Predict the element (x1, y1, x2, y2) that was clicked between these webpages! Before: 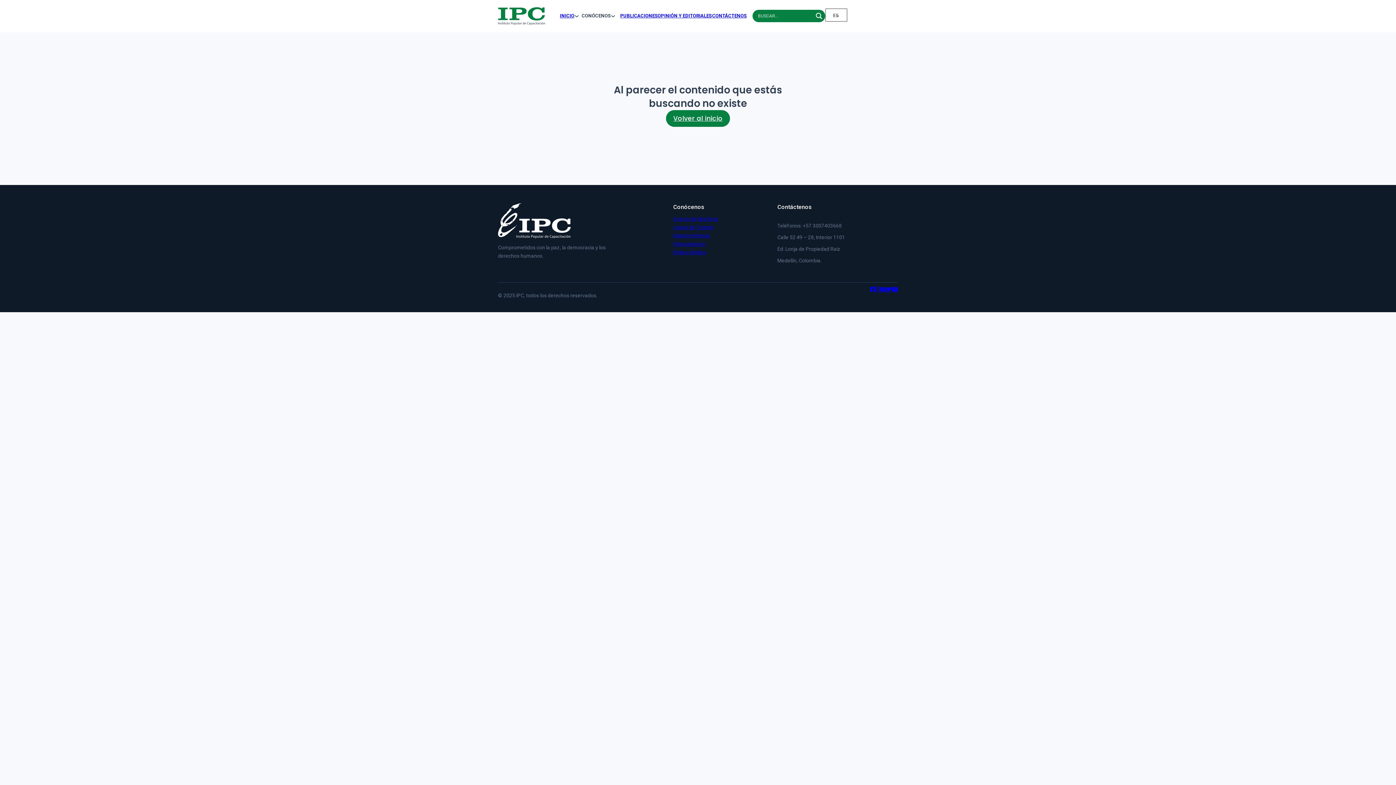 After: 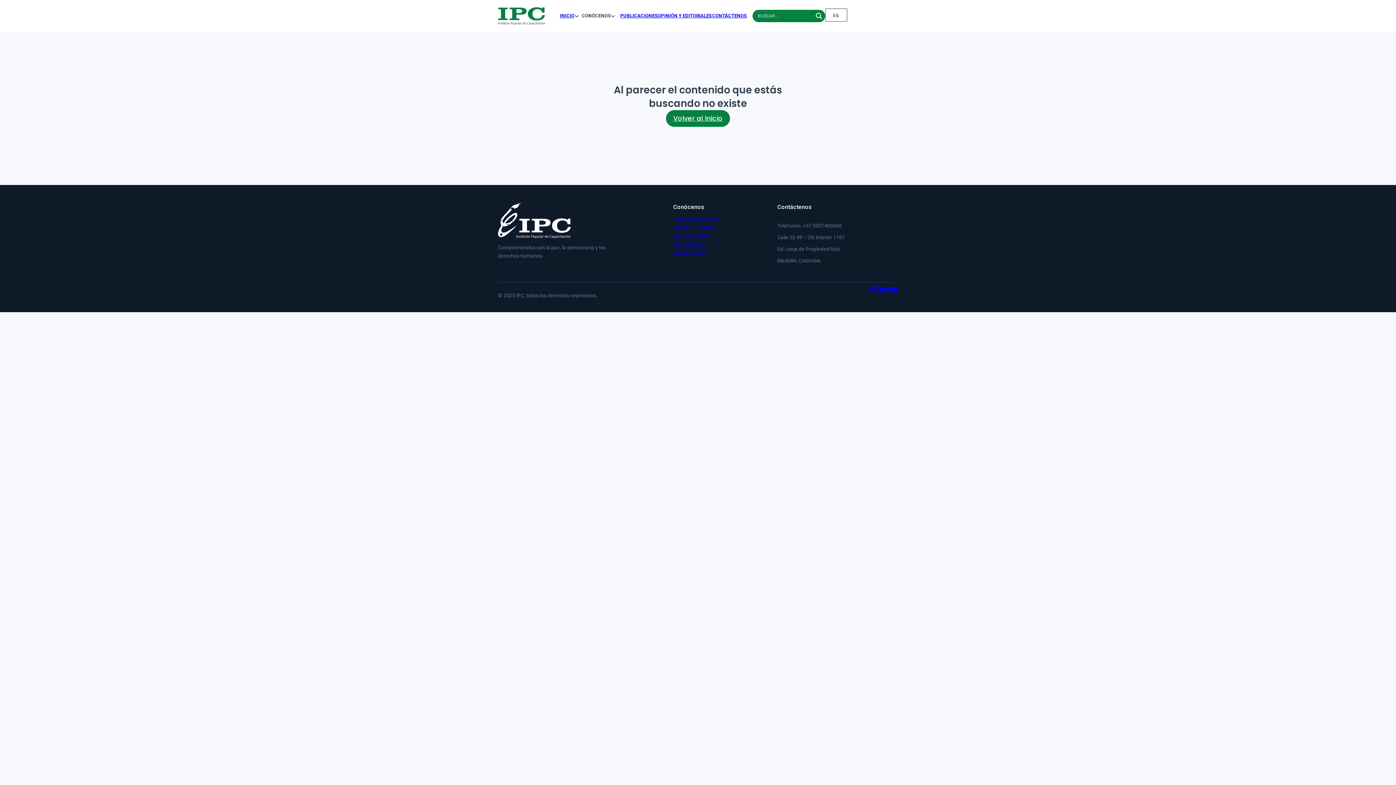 Action: bbox: (875, 286, 880, 292)